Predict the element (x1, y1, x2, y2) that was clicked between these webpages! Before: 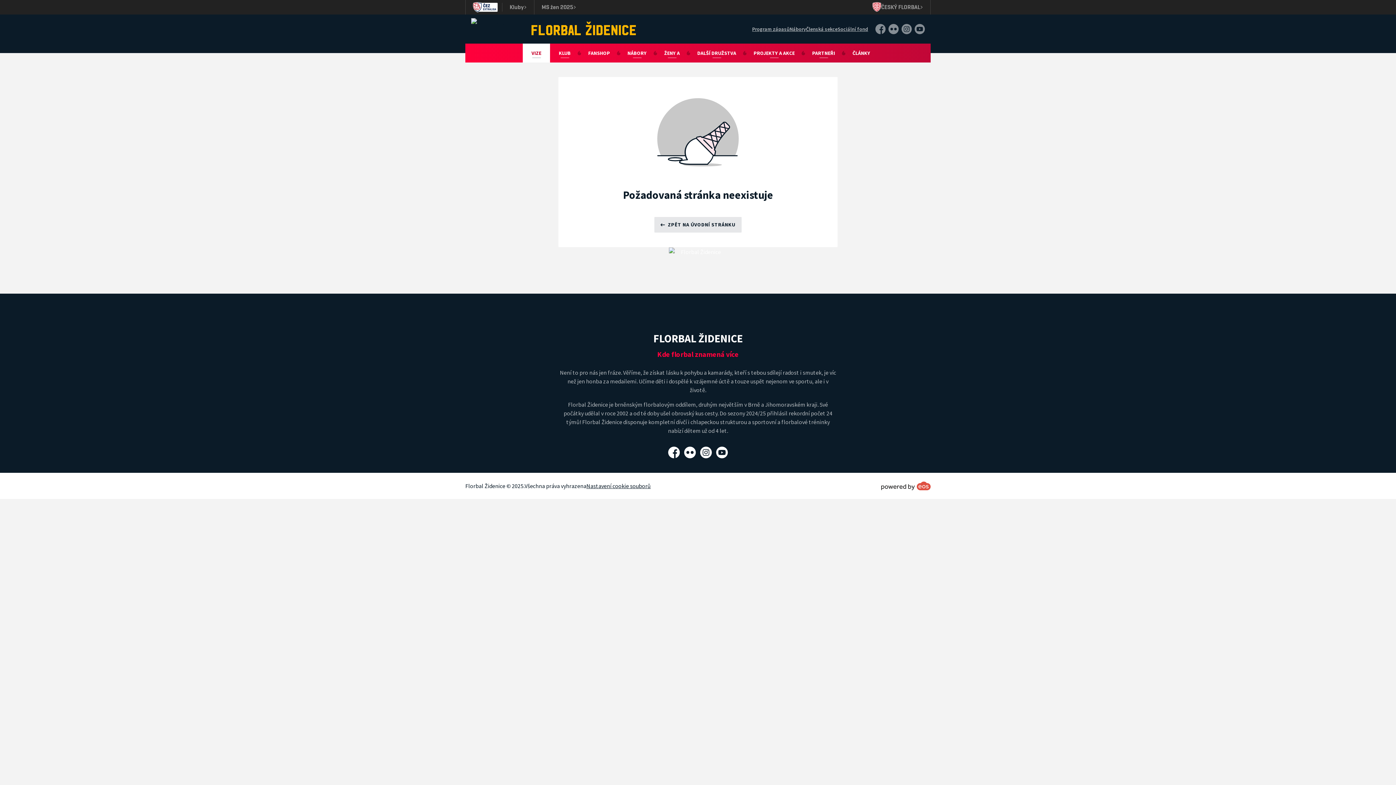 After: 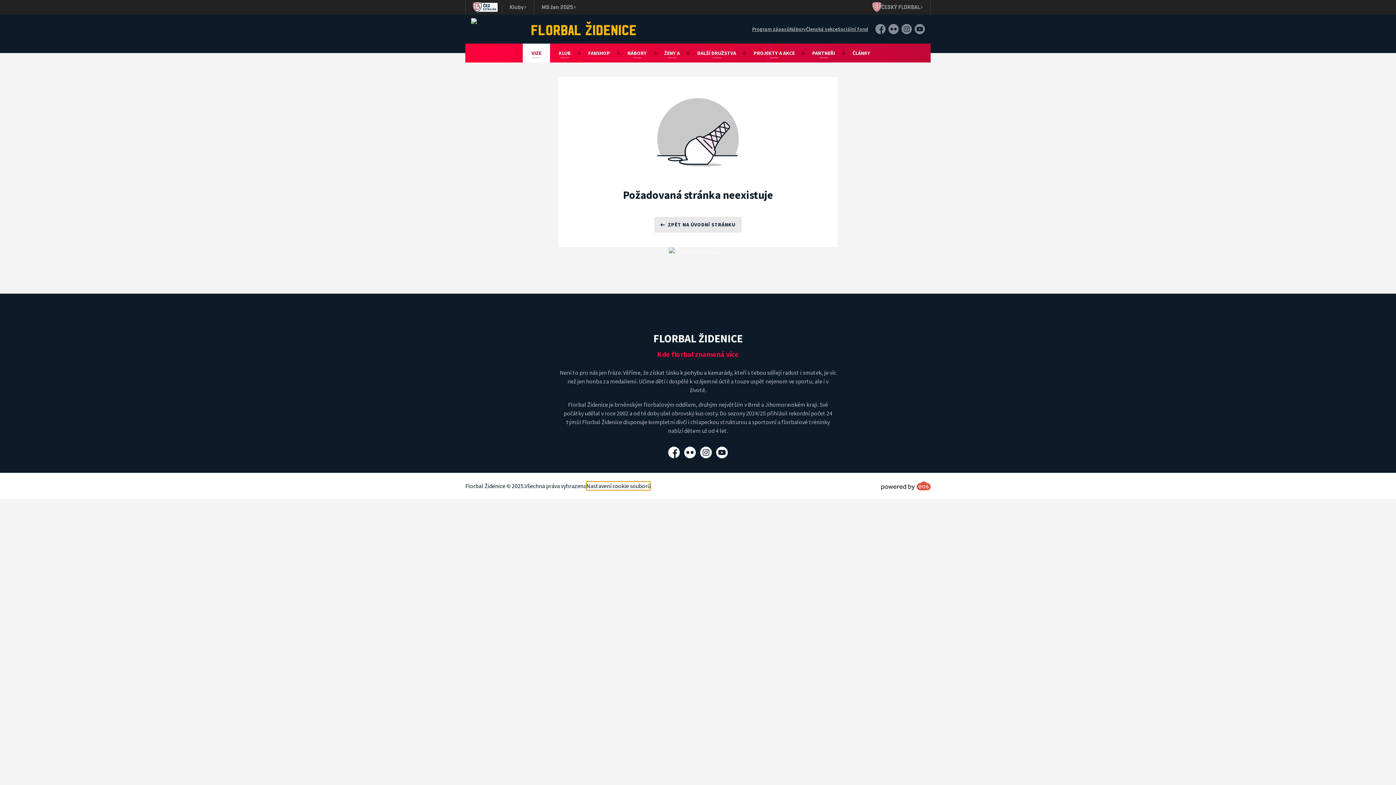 Action: label: Nastavení cookie souborů bbox: (586, 481, 650, 490)